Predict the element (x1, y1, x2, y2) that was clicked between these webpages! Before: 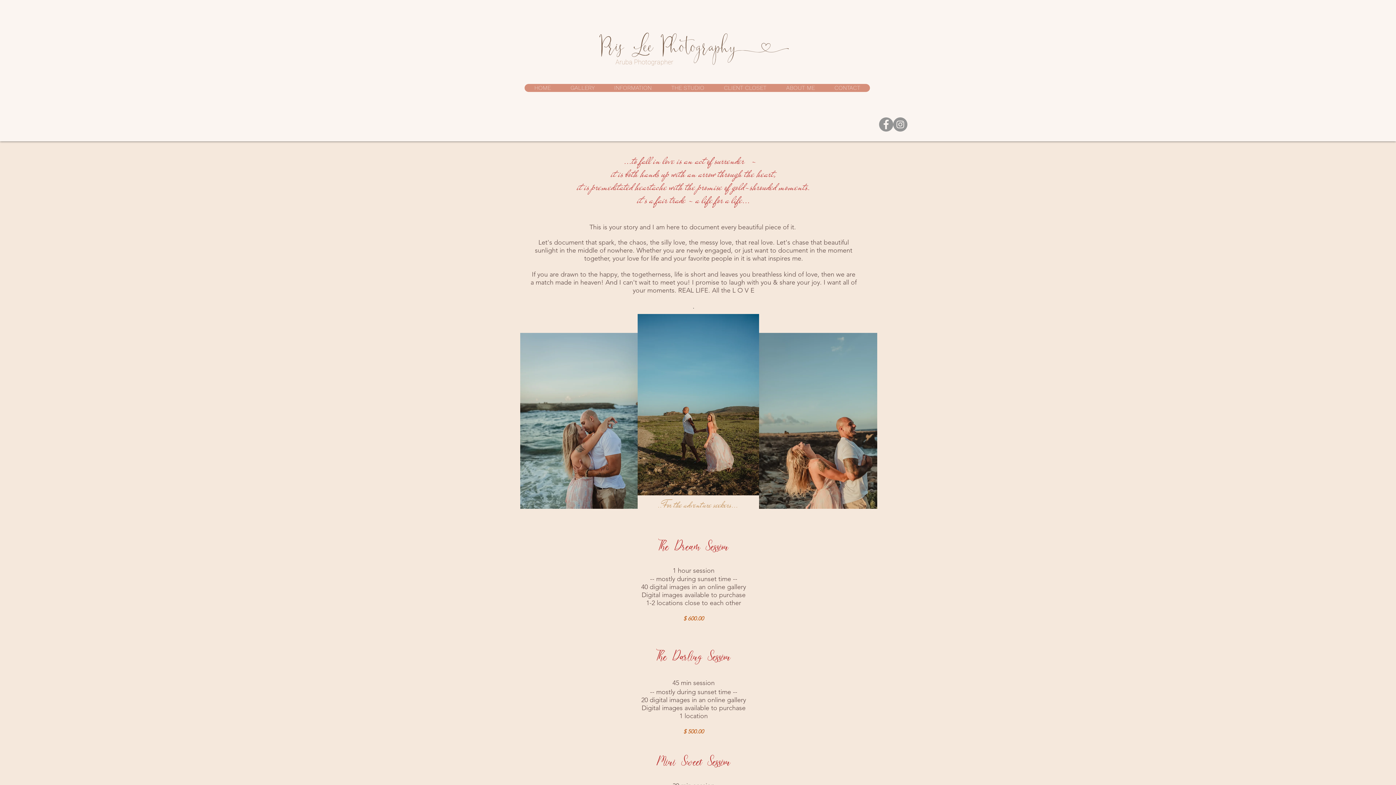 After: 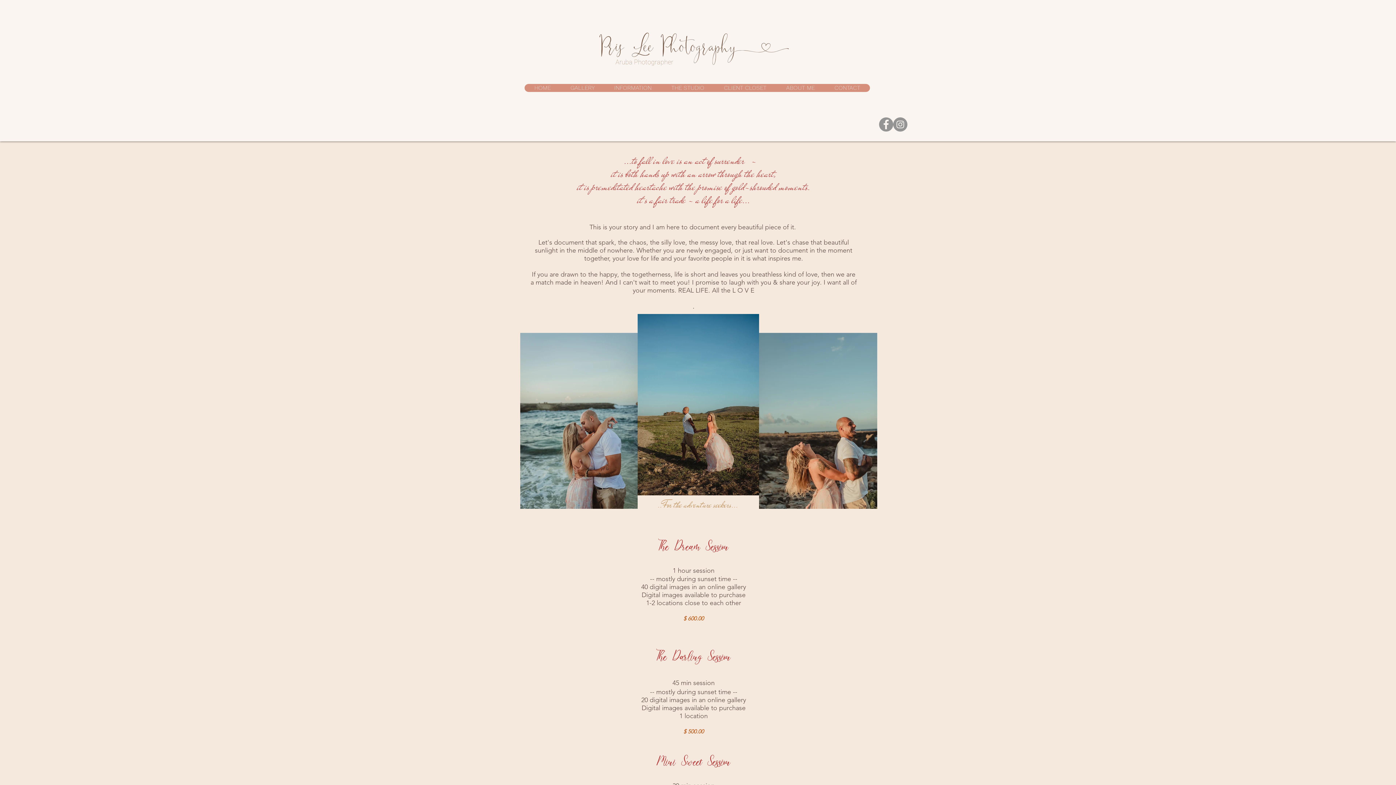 Action: bbox: (879, 117, 893, 131) label: Facebook - Grey Circle